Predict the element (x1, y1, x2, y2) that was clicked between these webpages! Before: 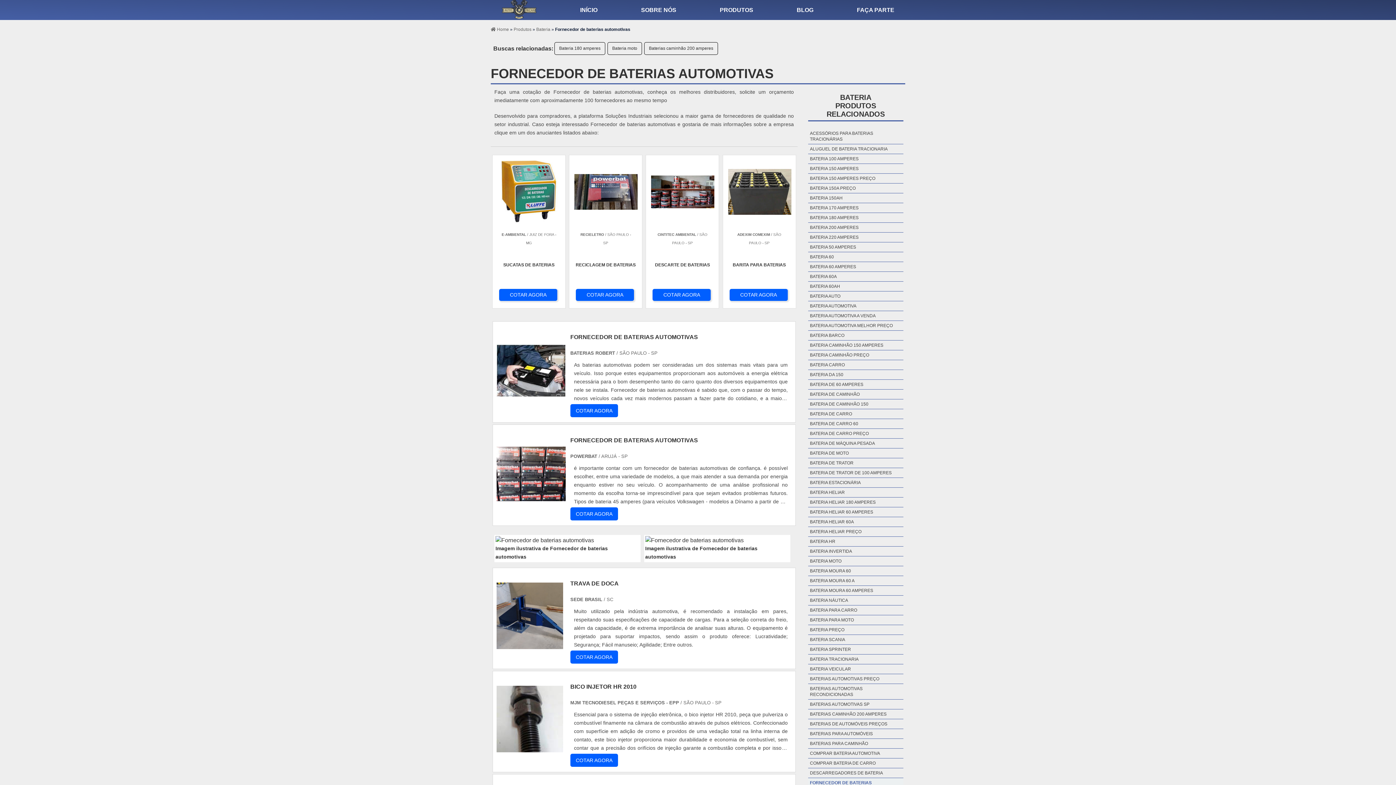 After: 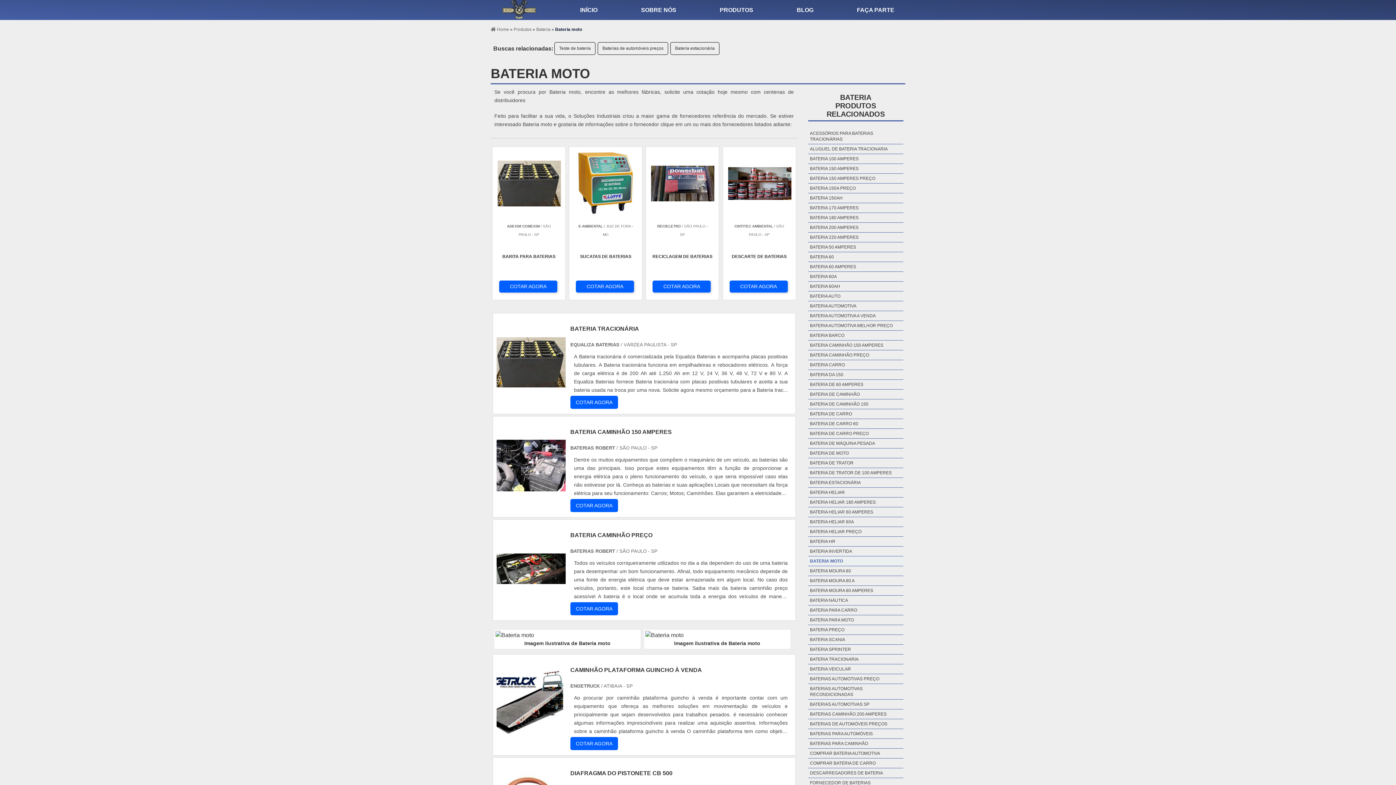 Action: bbox: (611, 45, 638, 51) label: Bateria moto